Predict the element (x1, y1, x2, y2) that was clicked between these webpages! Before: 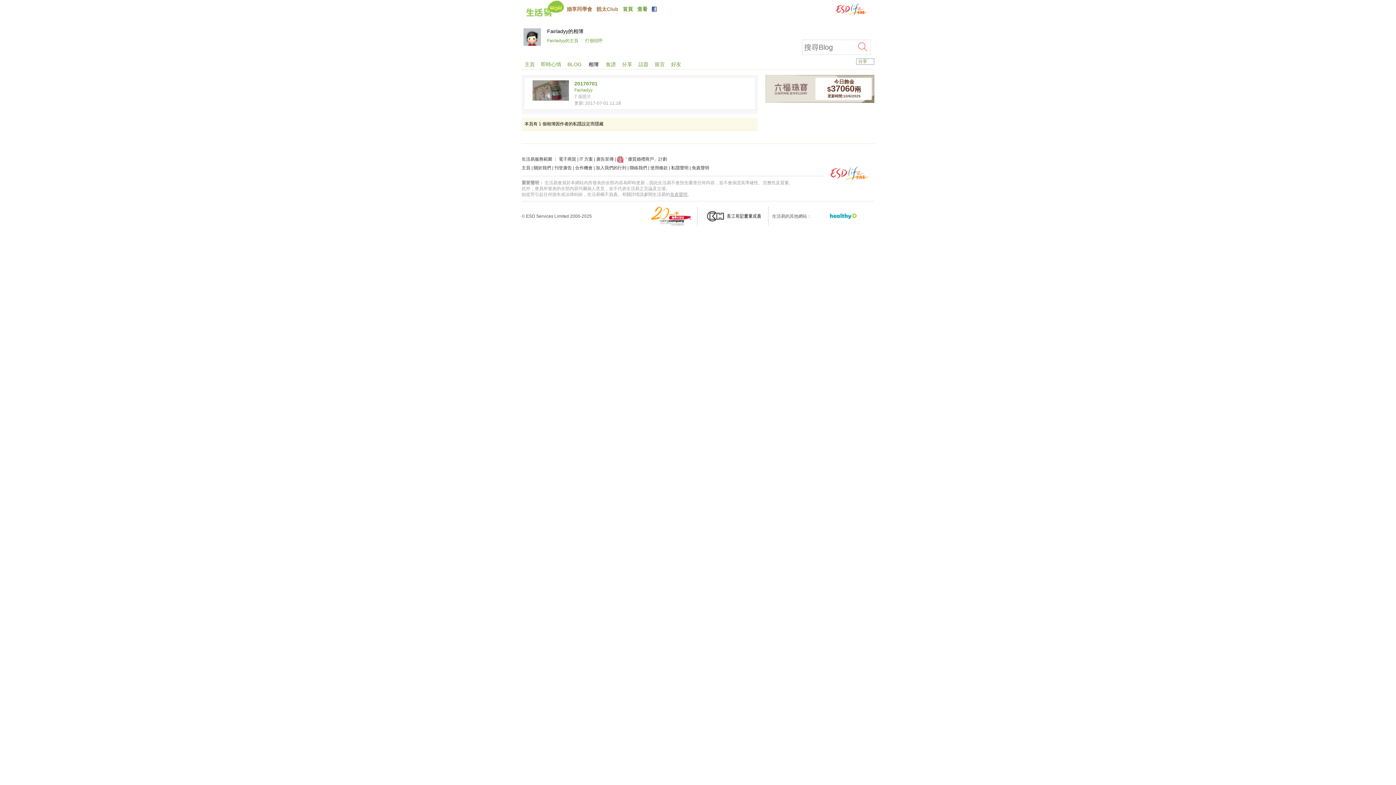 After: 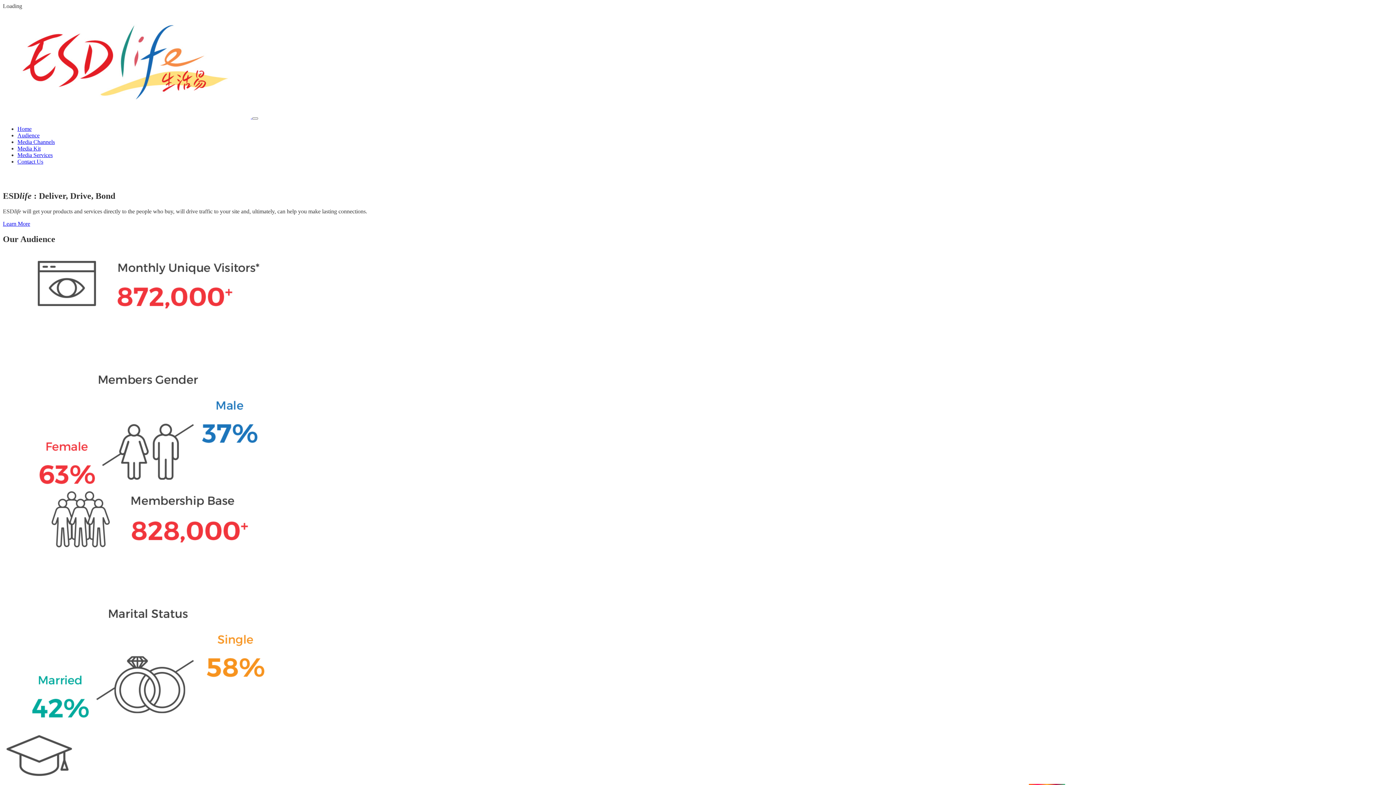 Action: label: 合作機會 bbox: (575, 325, 592, 330)